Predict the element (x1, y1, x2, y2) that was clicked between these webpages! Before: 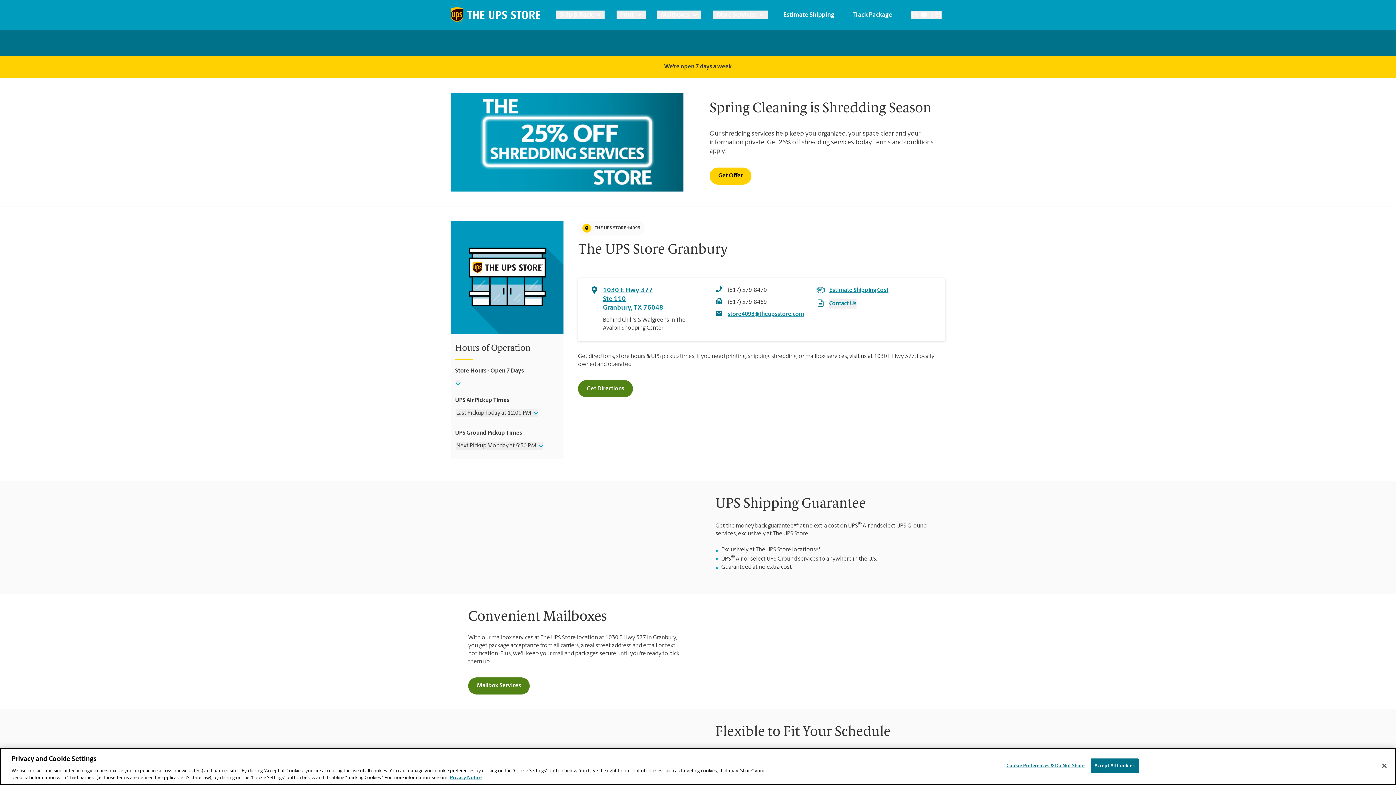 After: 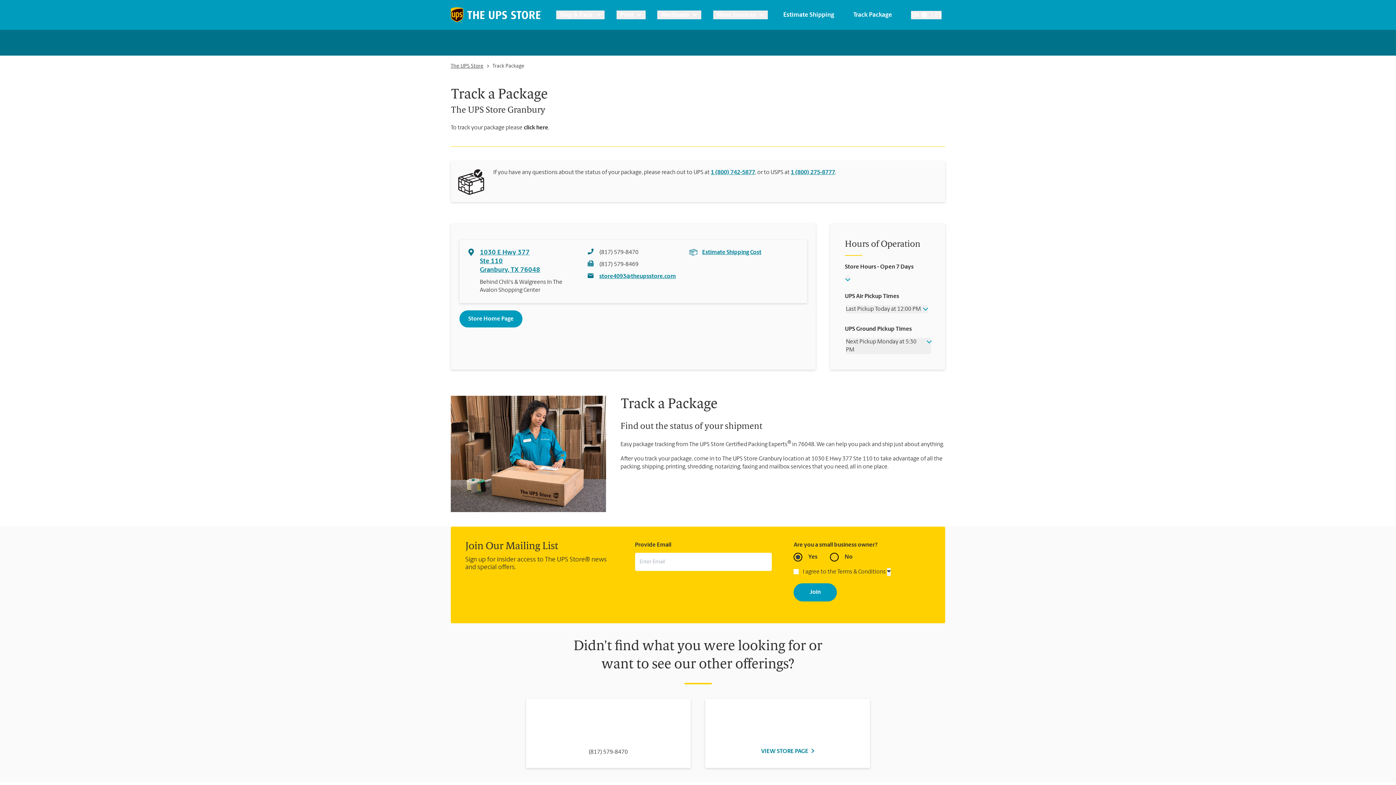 Action: label: Track Package bbox: (853, 10, 892, 19)